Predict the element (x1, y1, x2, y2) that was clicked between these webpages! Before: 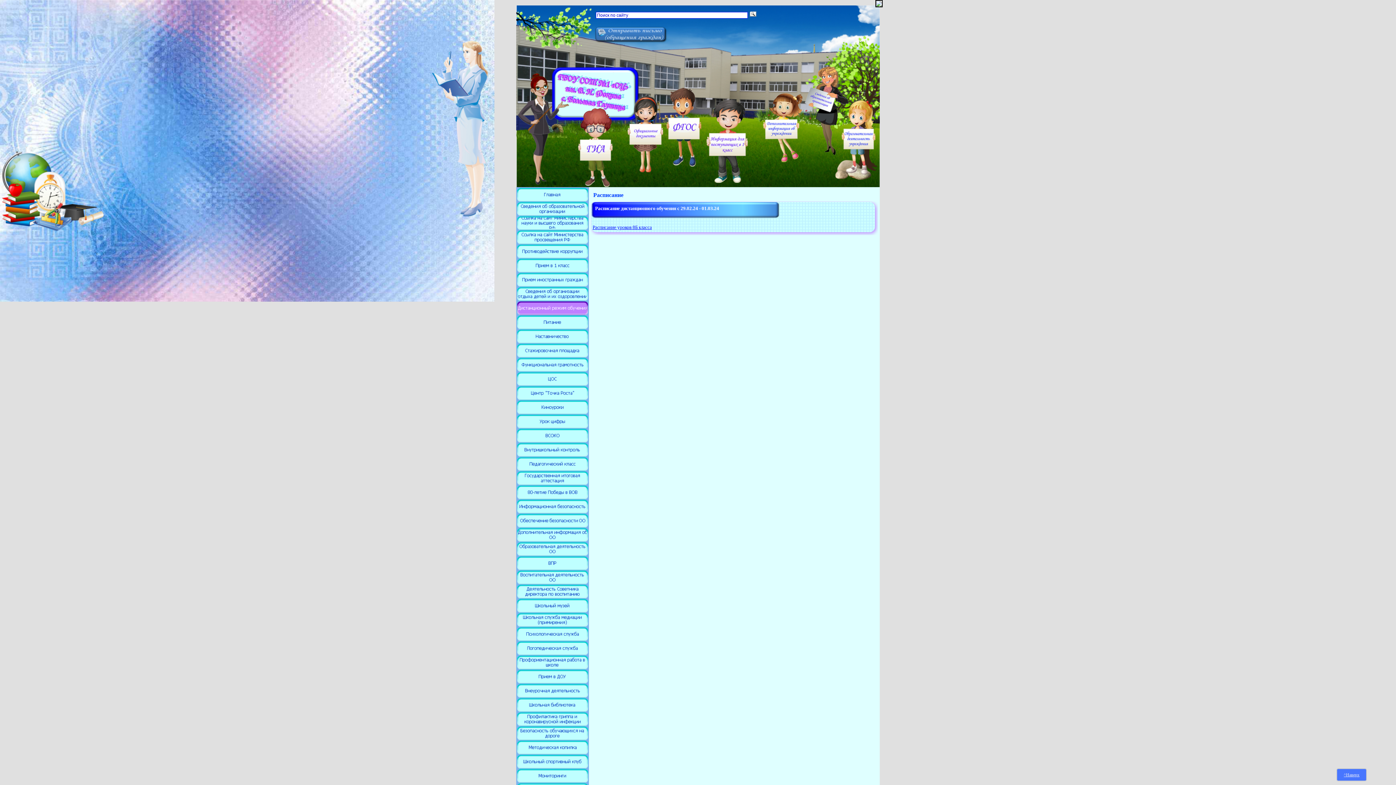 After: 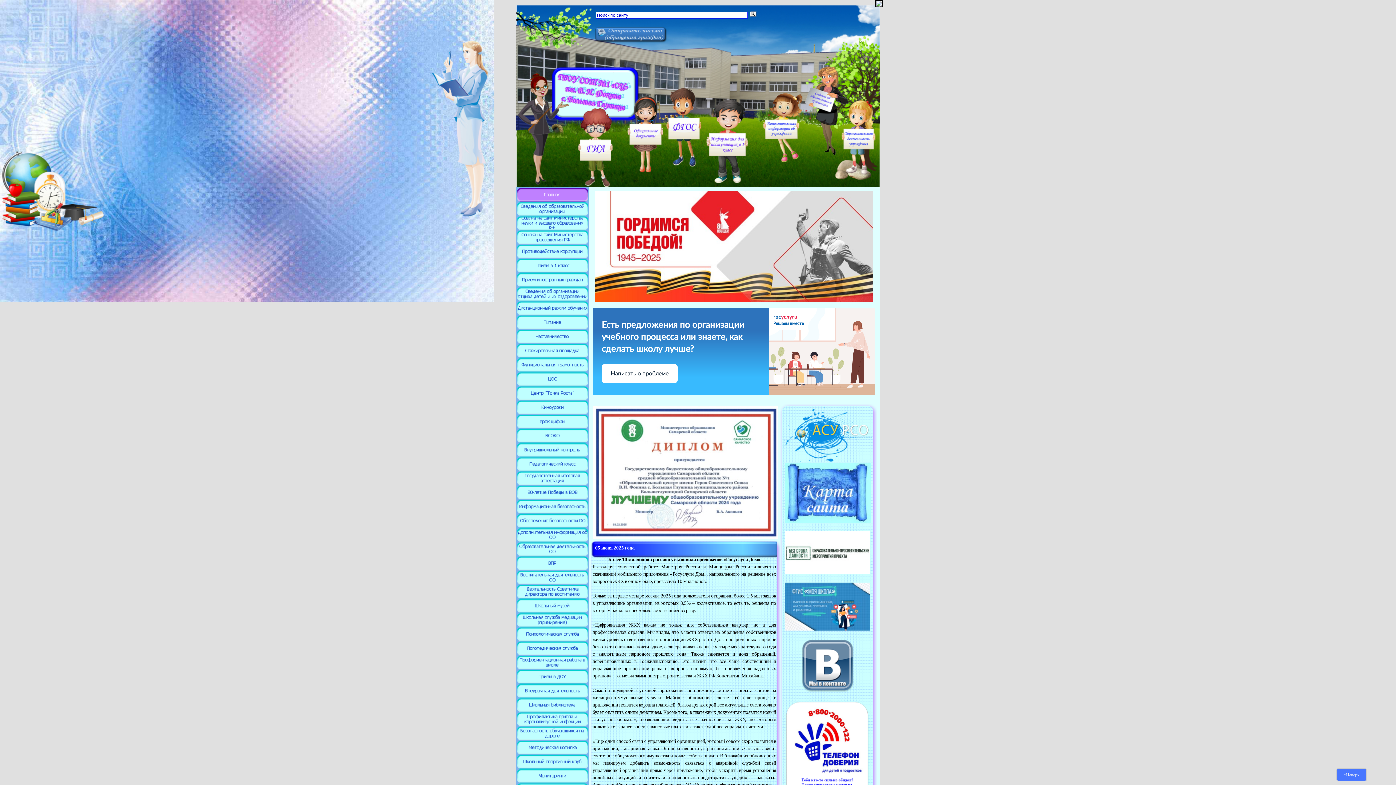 Action: bbox: (517, 188, 588, 201)